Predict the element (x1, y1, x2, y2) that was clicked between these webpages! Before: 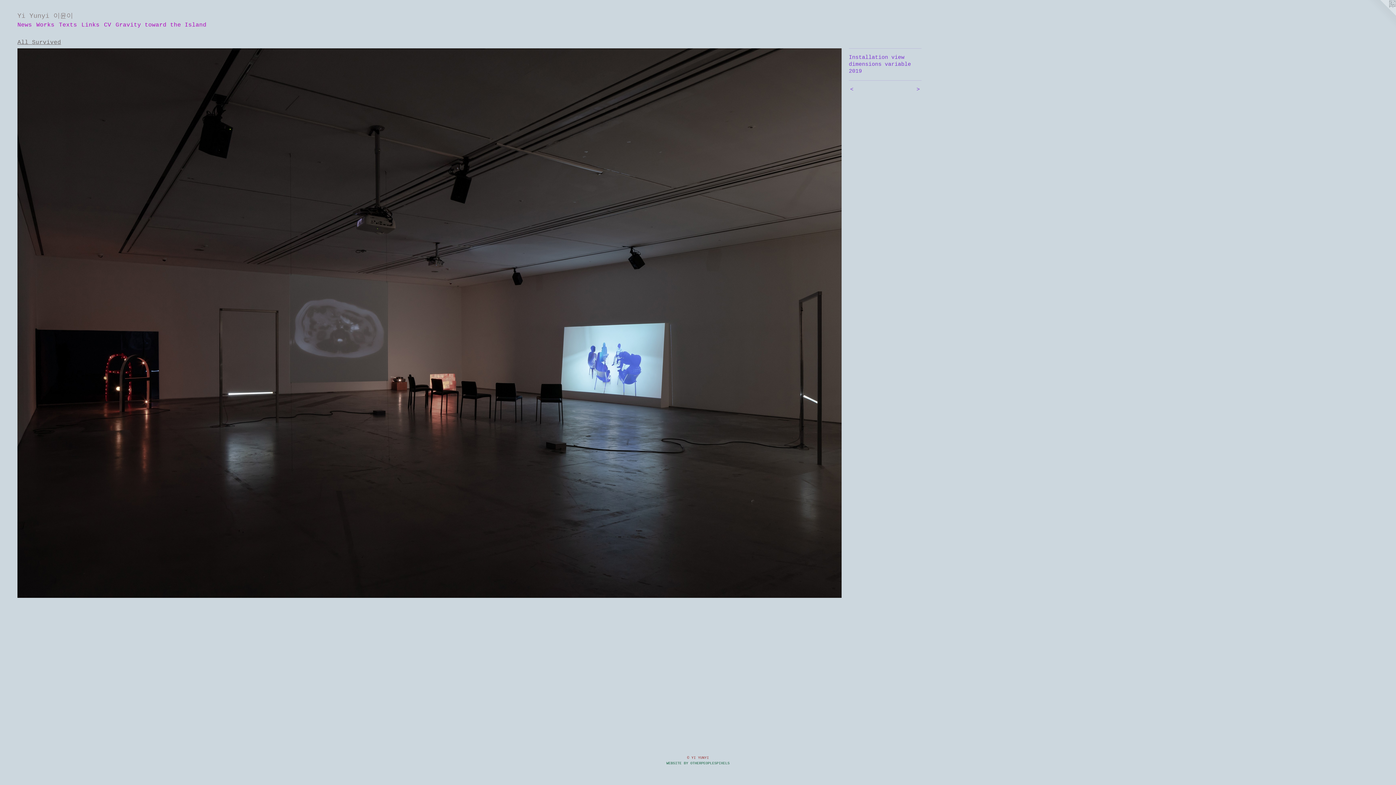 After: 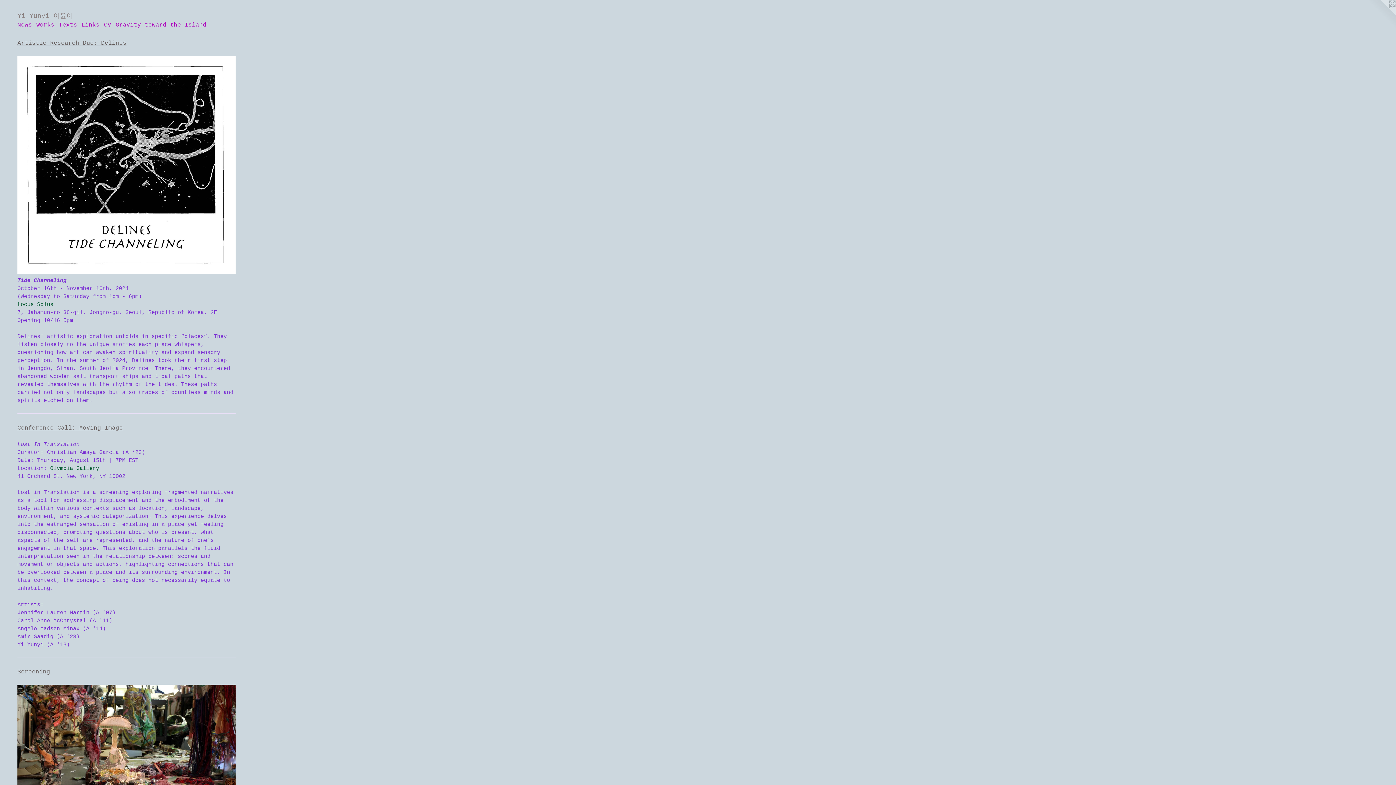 Action: bbox: (15, 20, 34, 29) label: News